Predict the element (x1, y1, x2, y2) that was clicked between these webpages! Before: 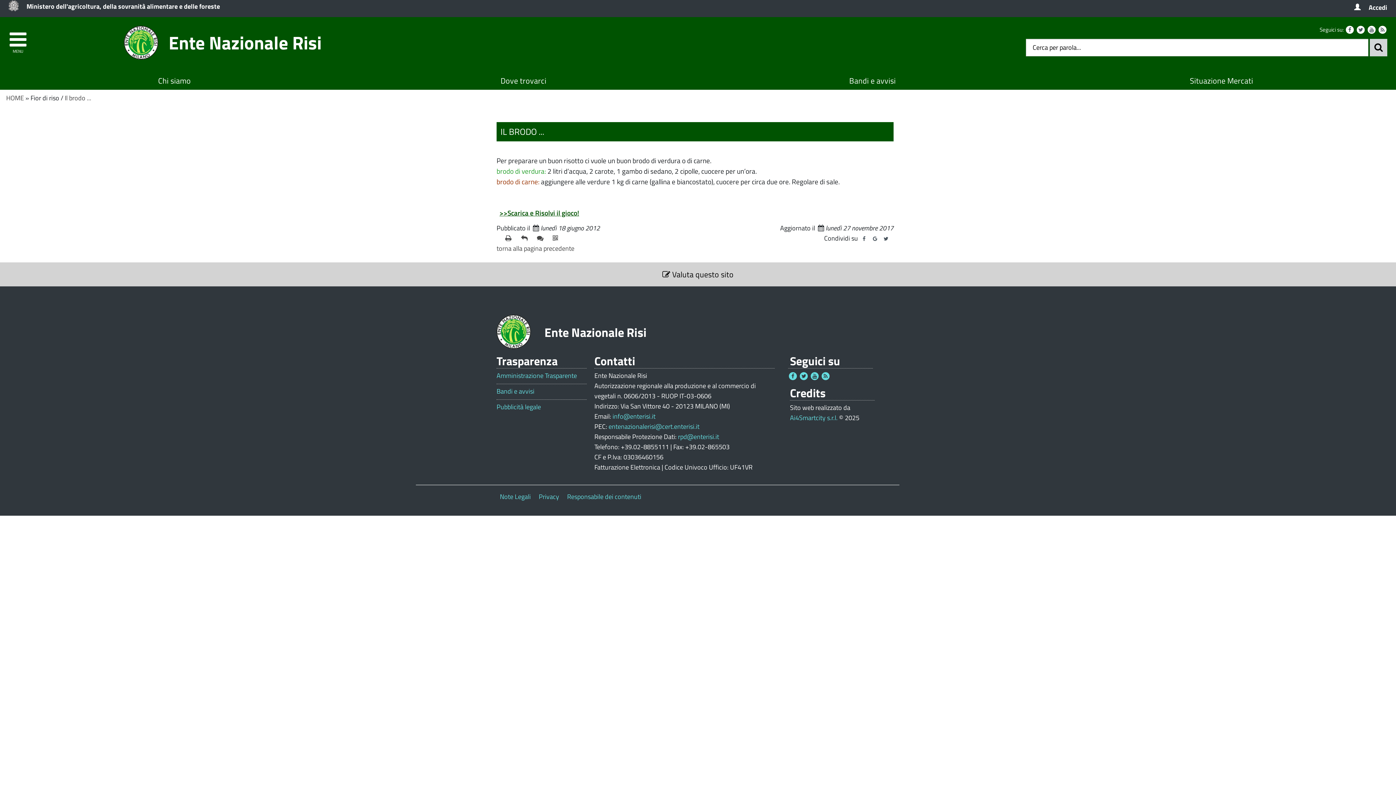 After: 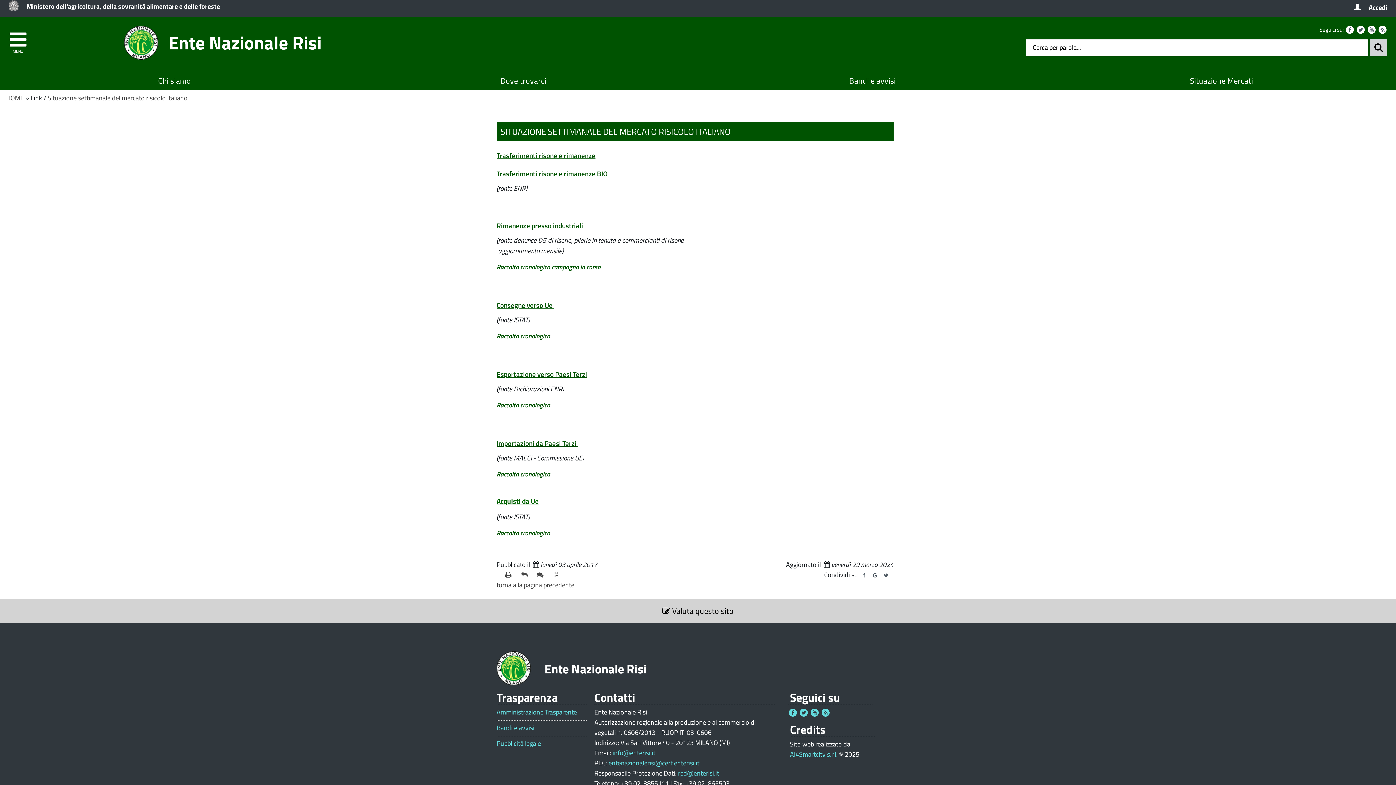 Action: label: Situazione Mercati bbox: (1050, 71, 1393, 89)